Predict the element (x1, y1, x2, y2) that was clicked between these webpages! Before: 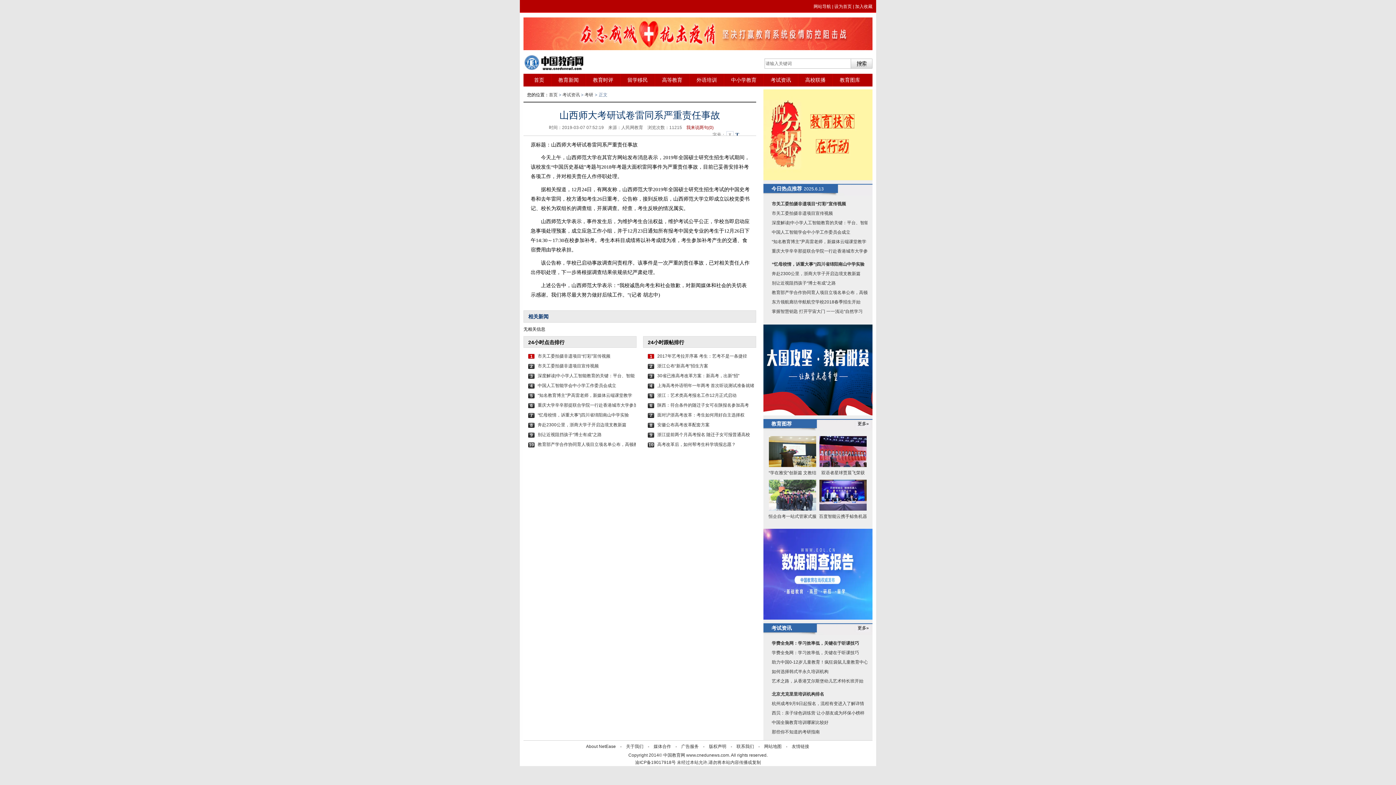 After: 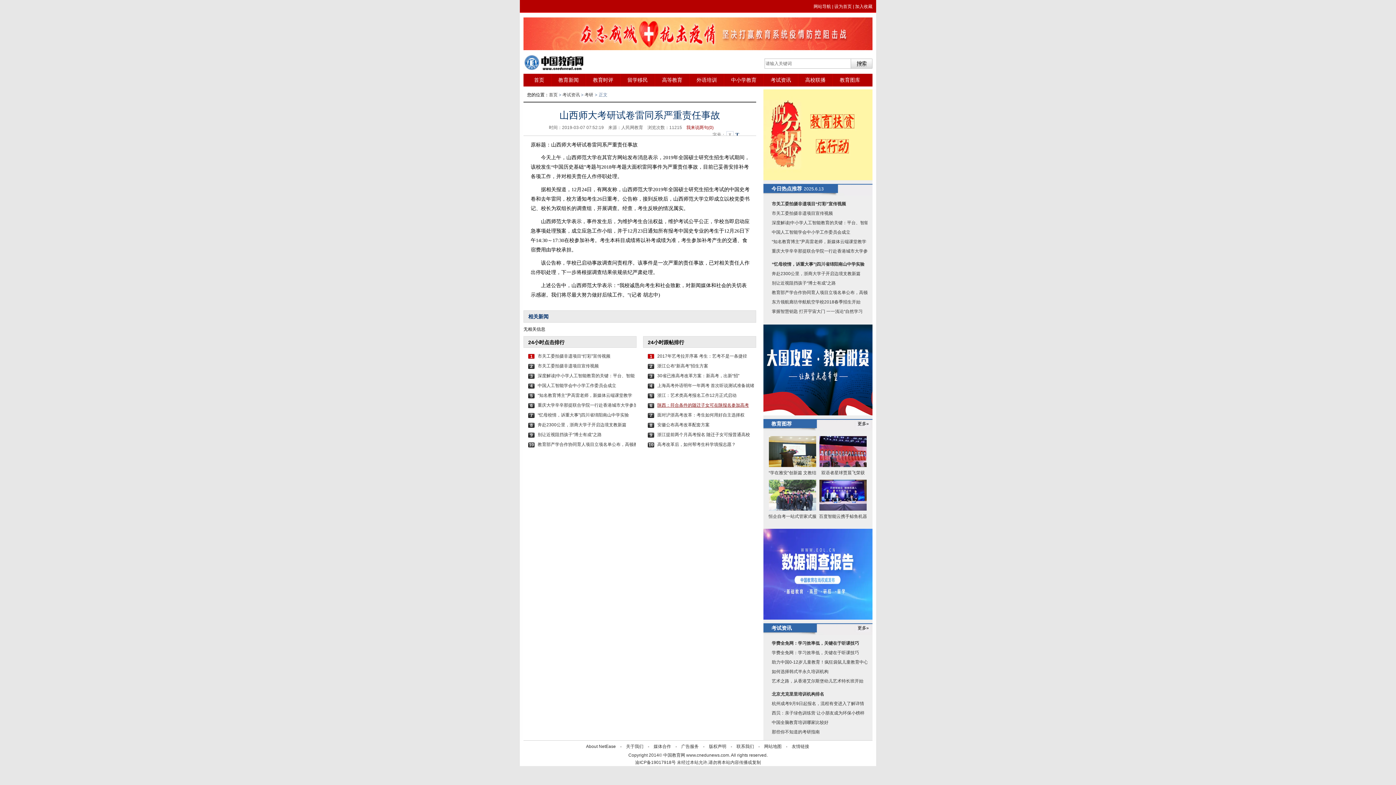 Action: bbox: (657, 400, 755, 410) label: 陕西：符合条件的随迁子女可在陕报名参加高考